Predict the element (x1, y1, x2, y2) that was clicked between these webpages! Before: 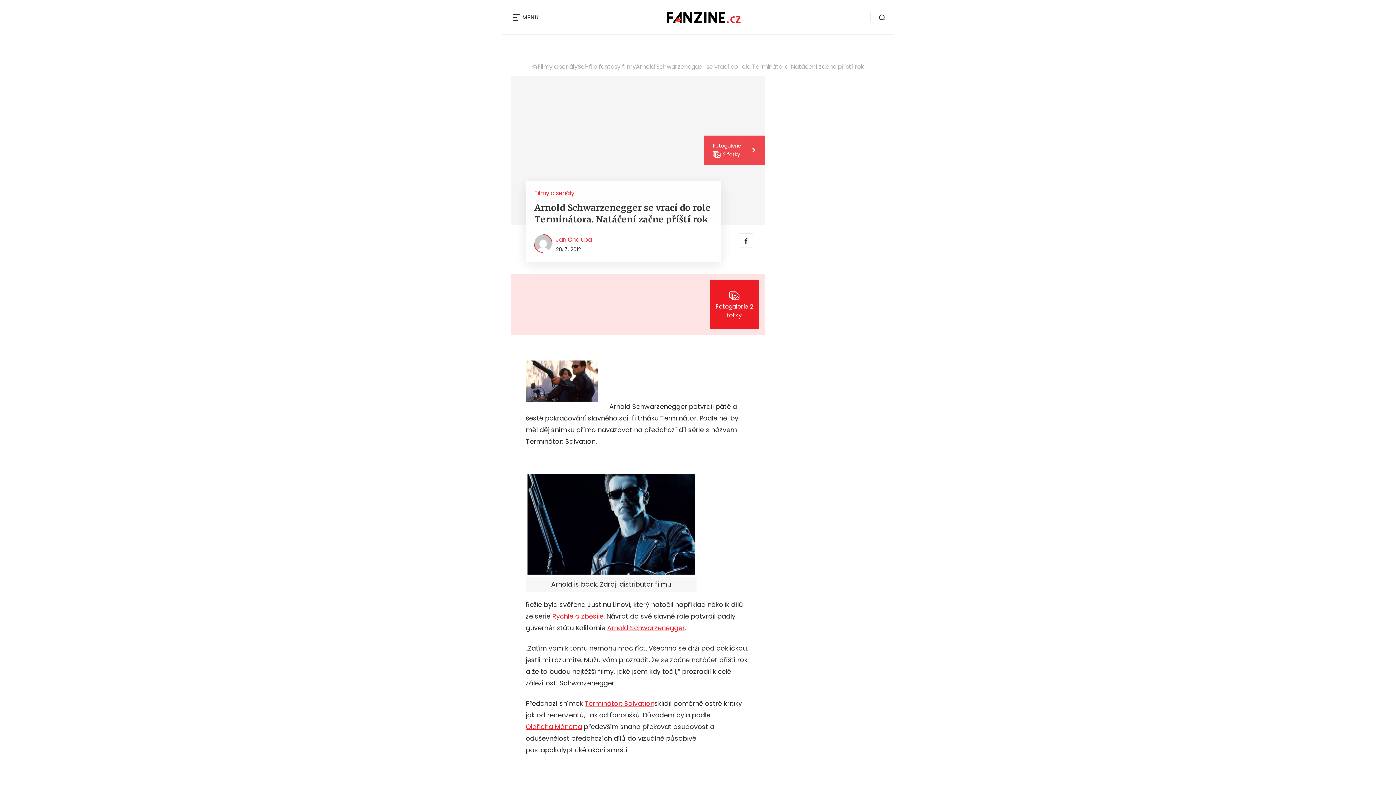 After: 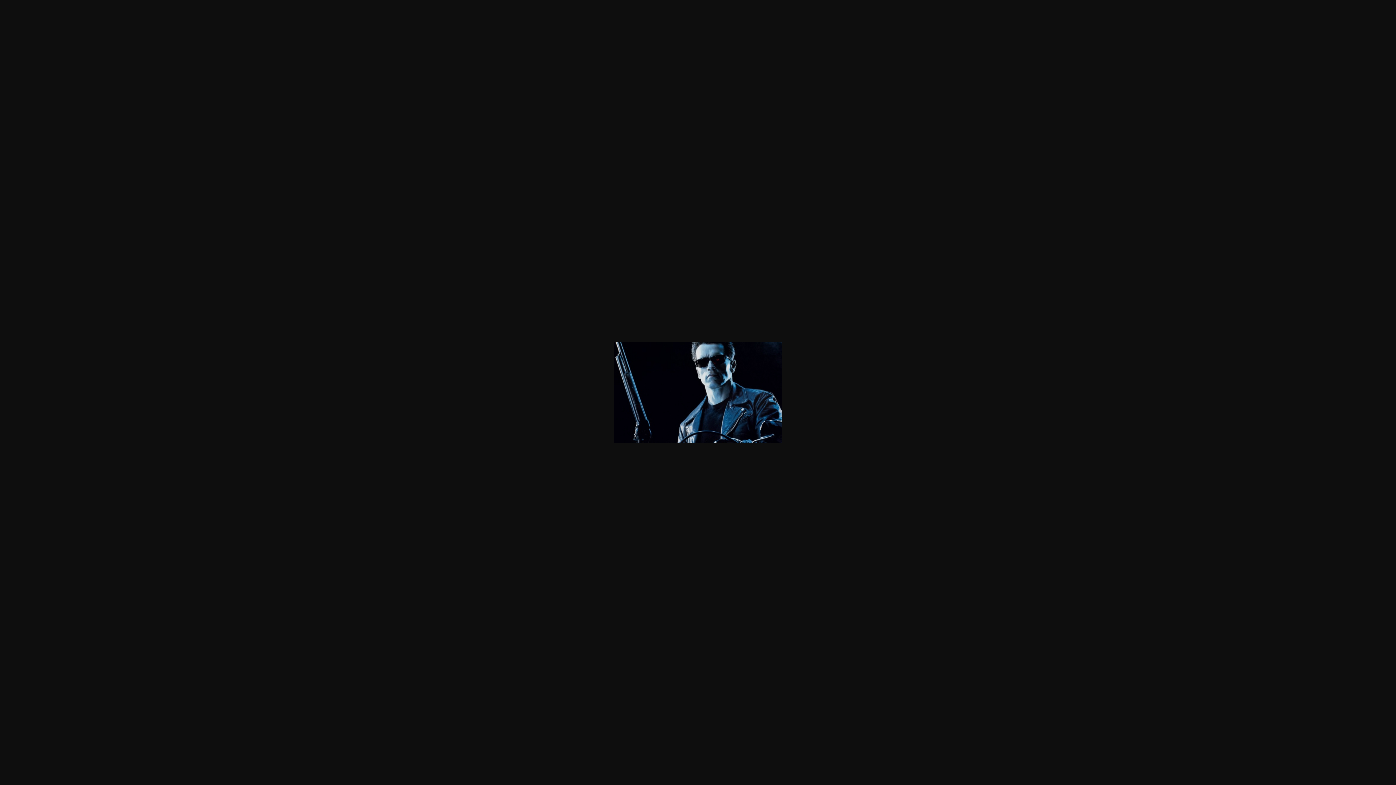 Action: bbox: (527, 474, 694, 575)